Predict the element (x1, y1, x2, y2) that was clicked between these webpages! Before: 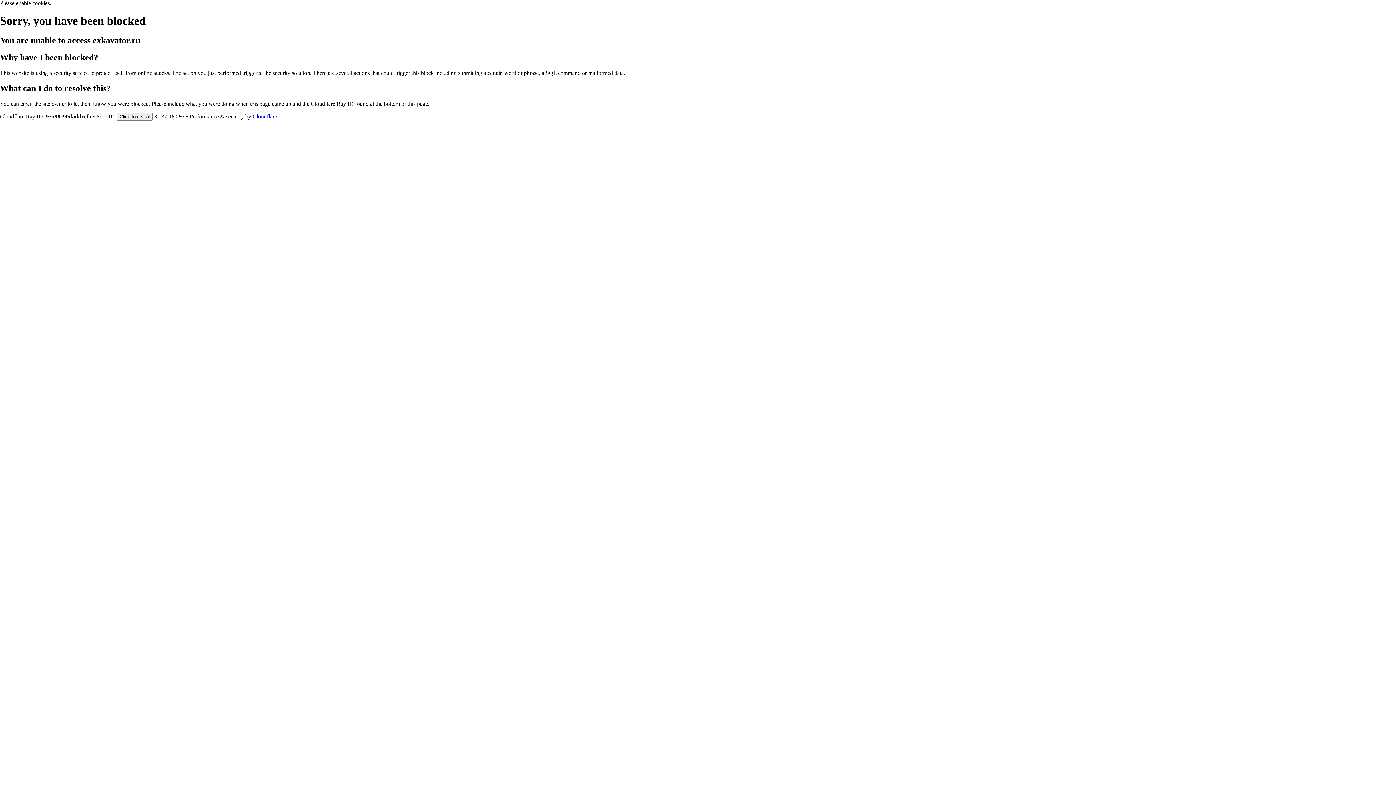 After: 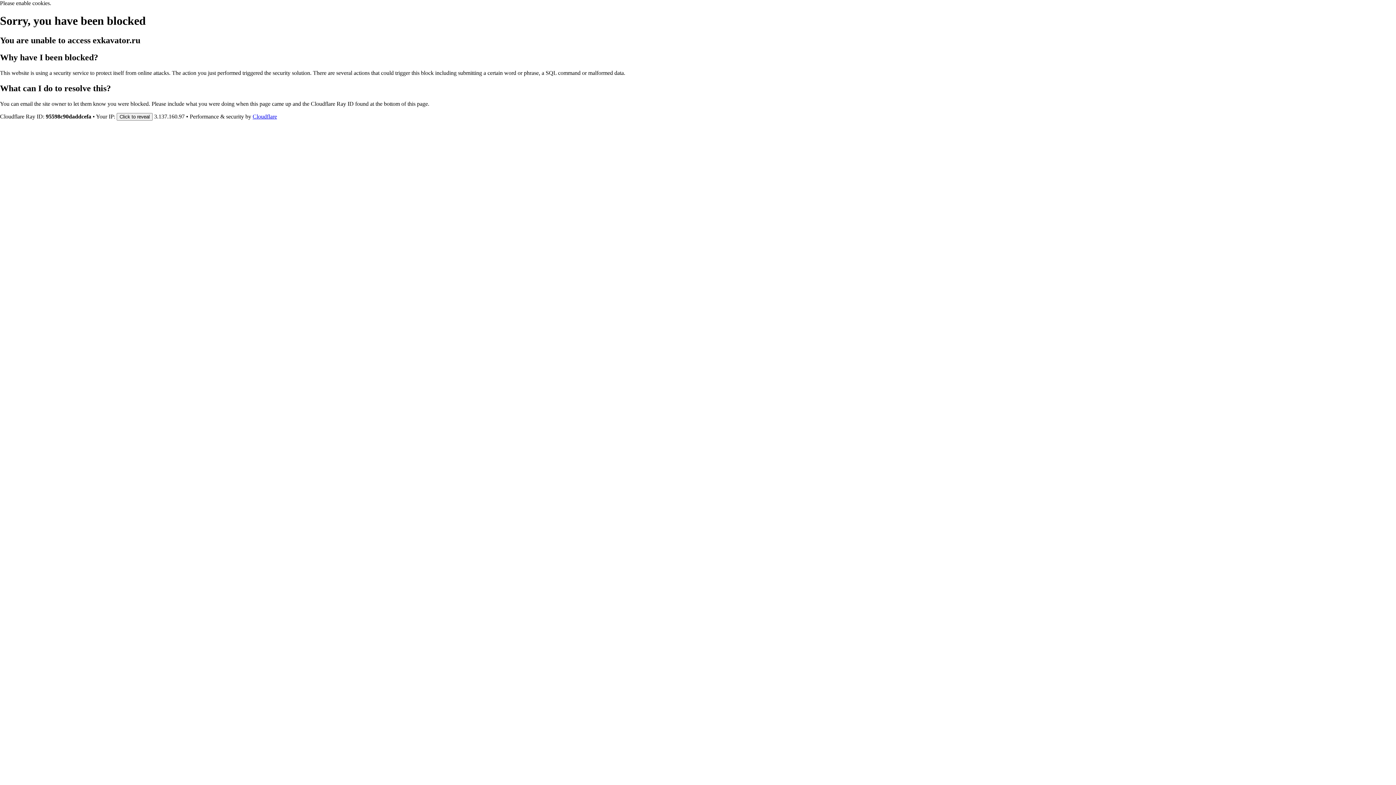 Action: label: Cloudflare bbox: (252, 113, 277, 119)